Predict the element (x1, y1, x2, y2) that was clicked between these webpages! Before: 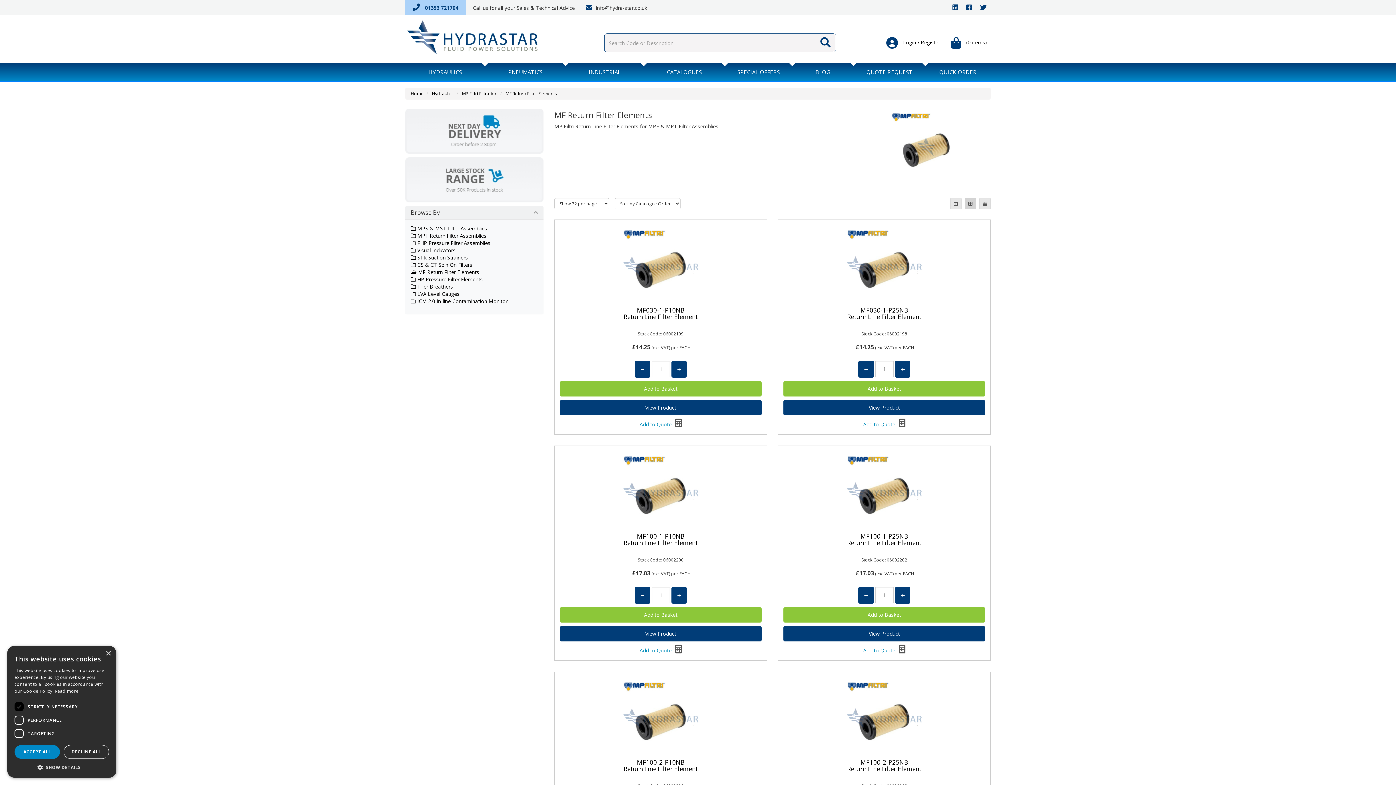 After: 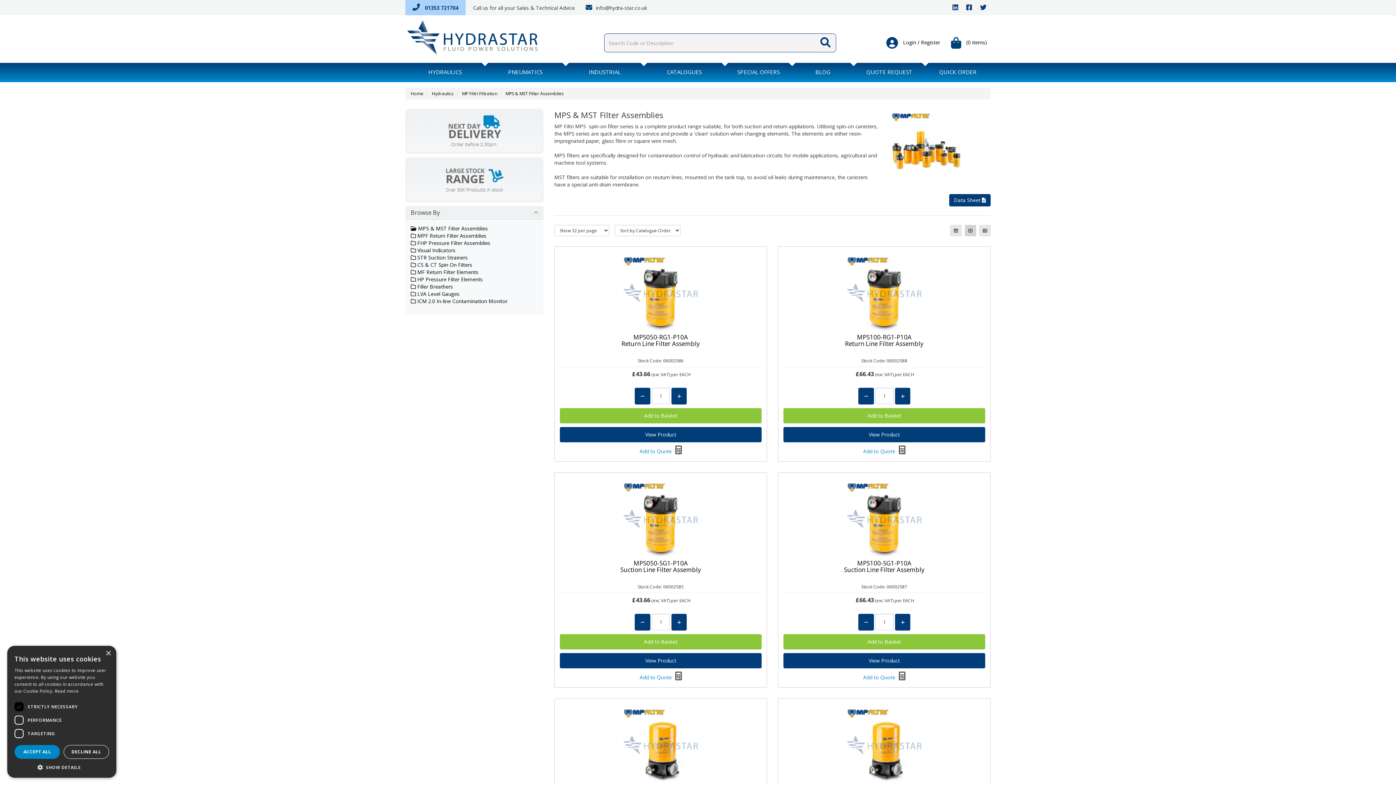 Action: bbox: (410, 225, 487, 231) label:  MPS & MST Filter Assemblies